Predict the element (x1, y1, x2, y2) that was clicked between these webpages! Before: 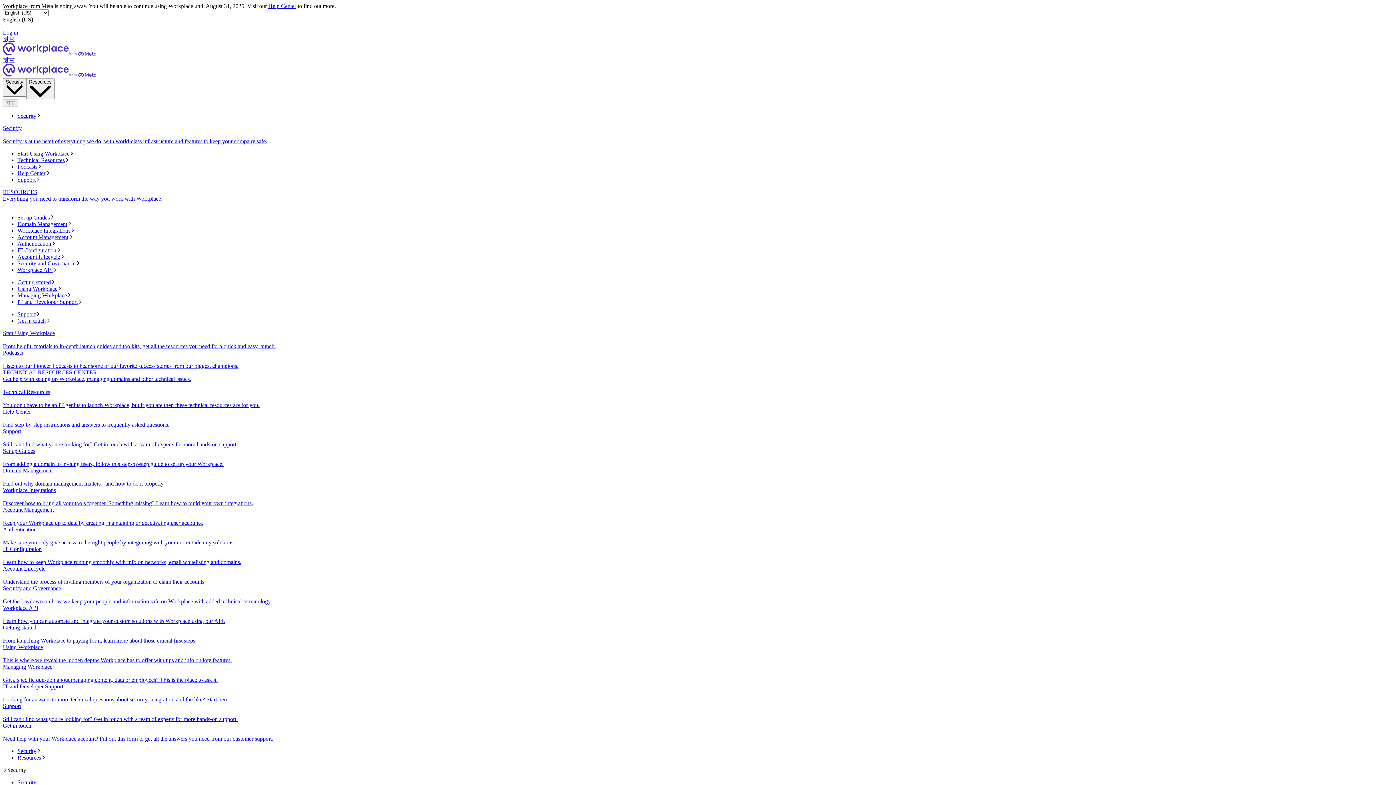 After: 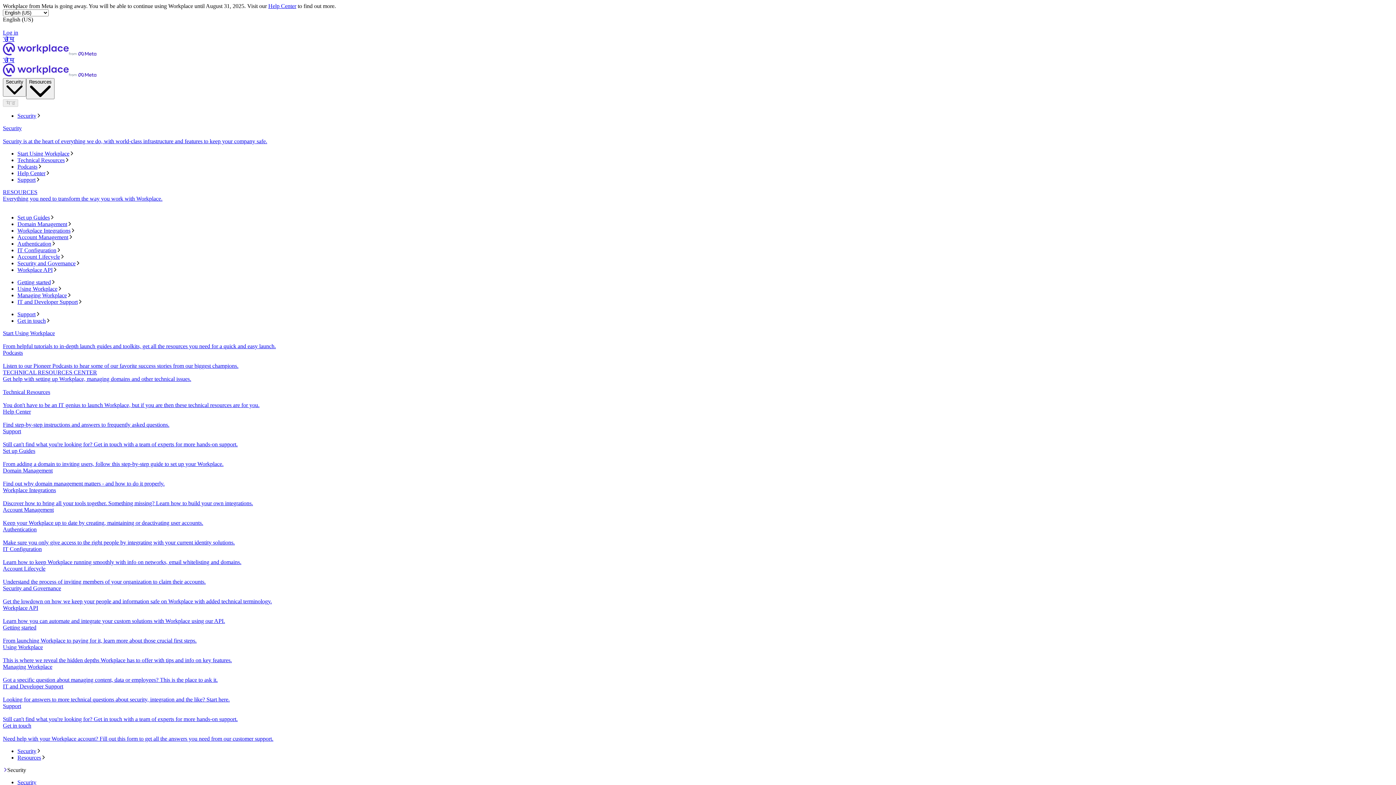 Action: label: Domain Management
Find out why domain management matters - and how to do it properly. bbox: (2, 467, 1393, 487)